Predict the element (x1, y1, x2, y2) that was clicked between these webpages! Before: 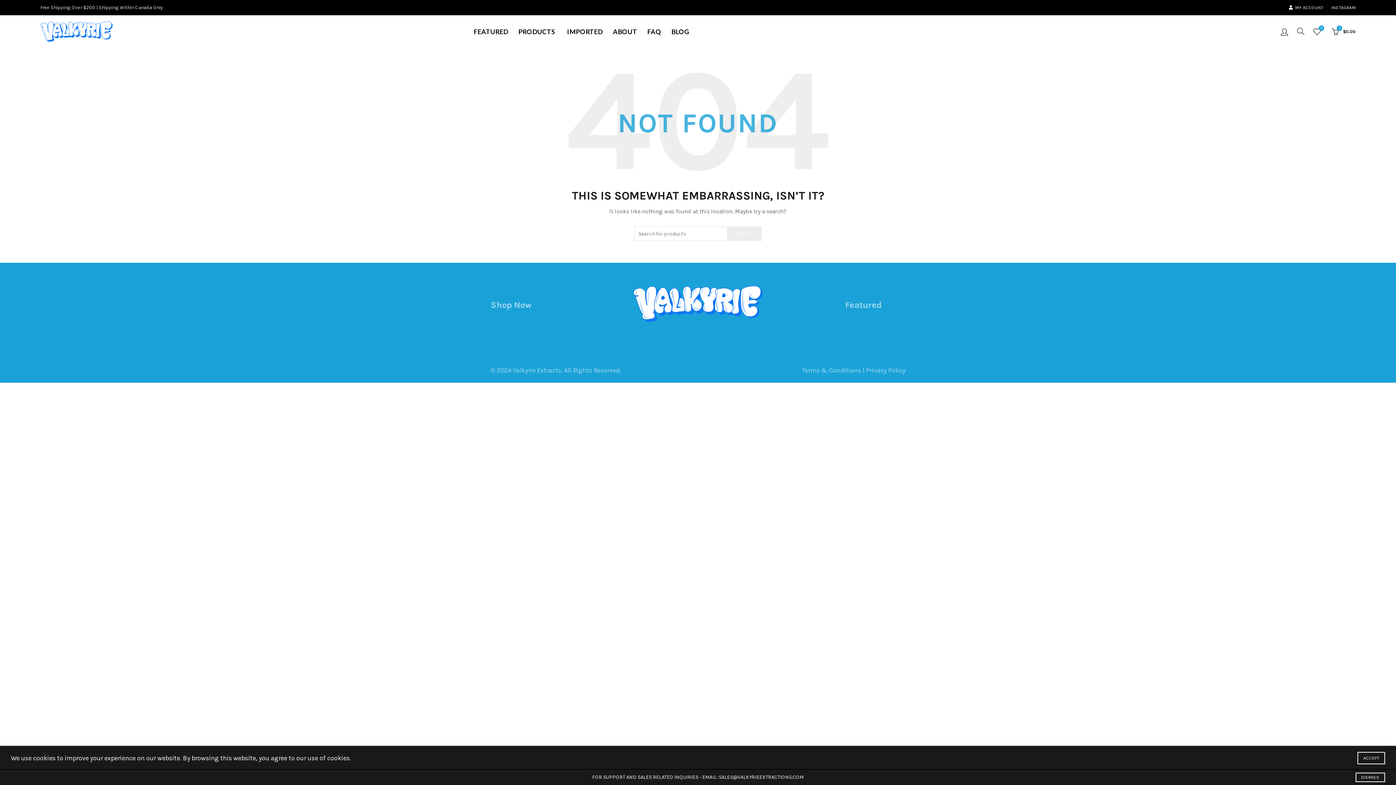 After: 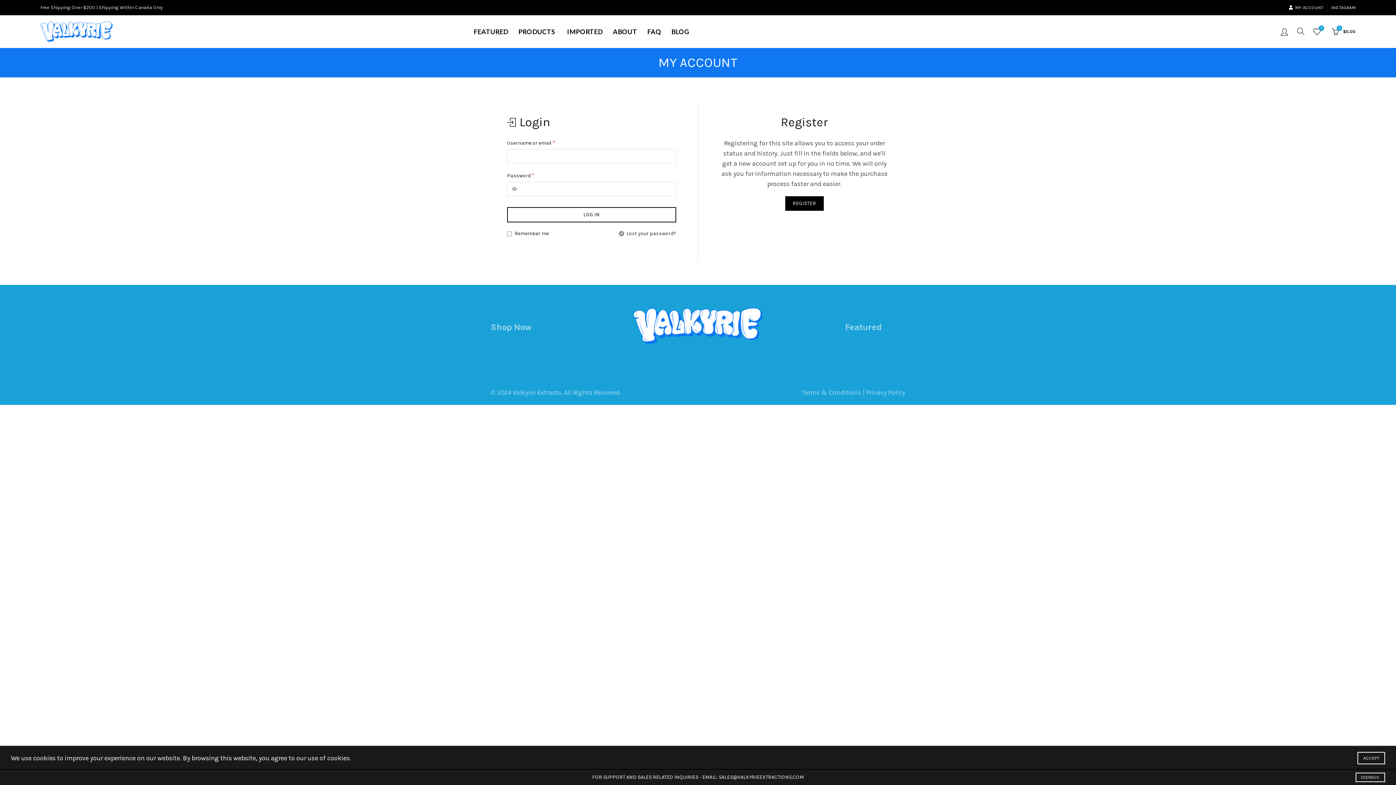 Action: bbox: (1288, 4, 1323, 10) label: MY ACCOUNT